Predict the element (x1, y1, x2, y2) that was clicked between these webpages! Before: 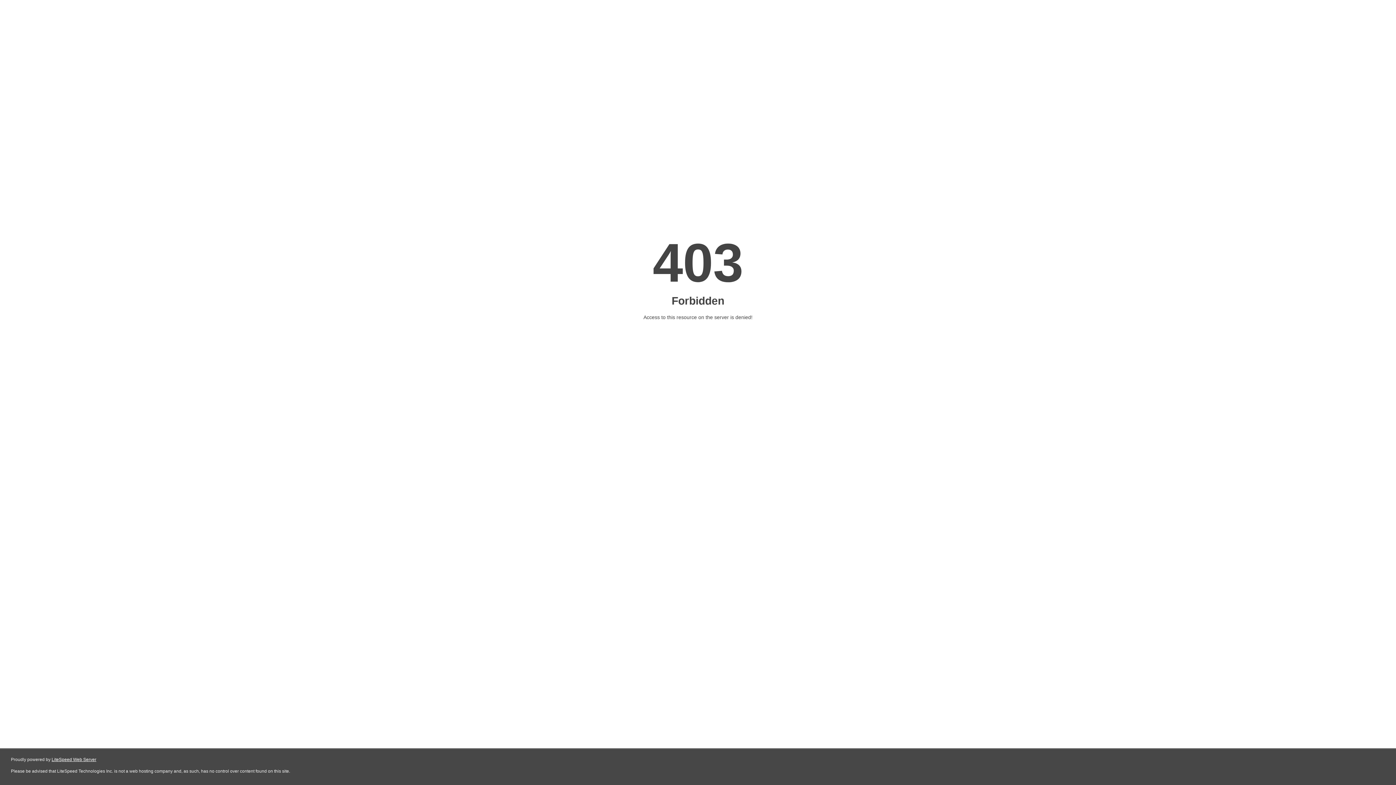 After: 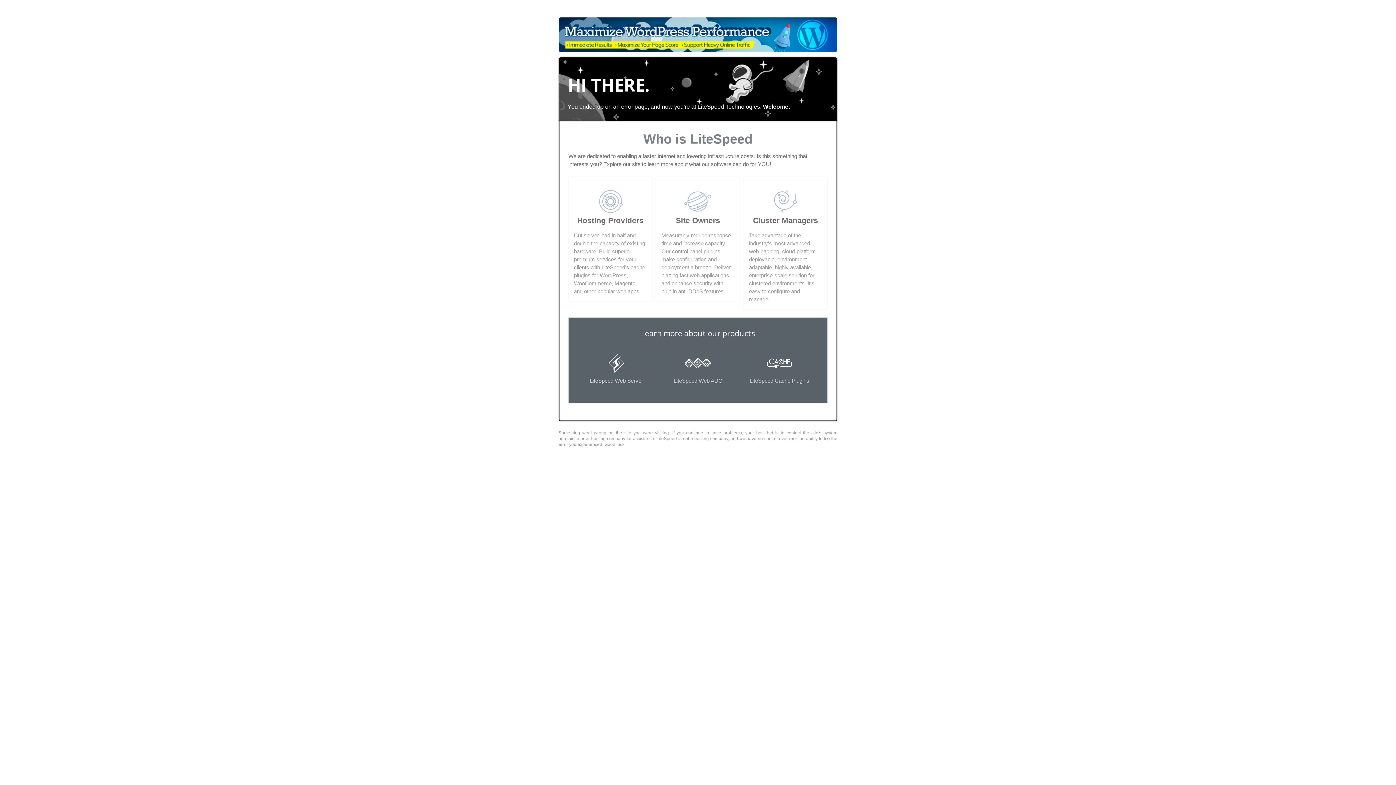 Action: label: LiteSpeed Web Server bbox: (51, 757, 96, 762)